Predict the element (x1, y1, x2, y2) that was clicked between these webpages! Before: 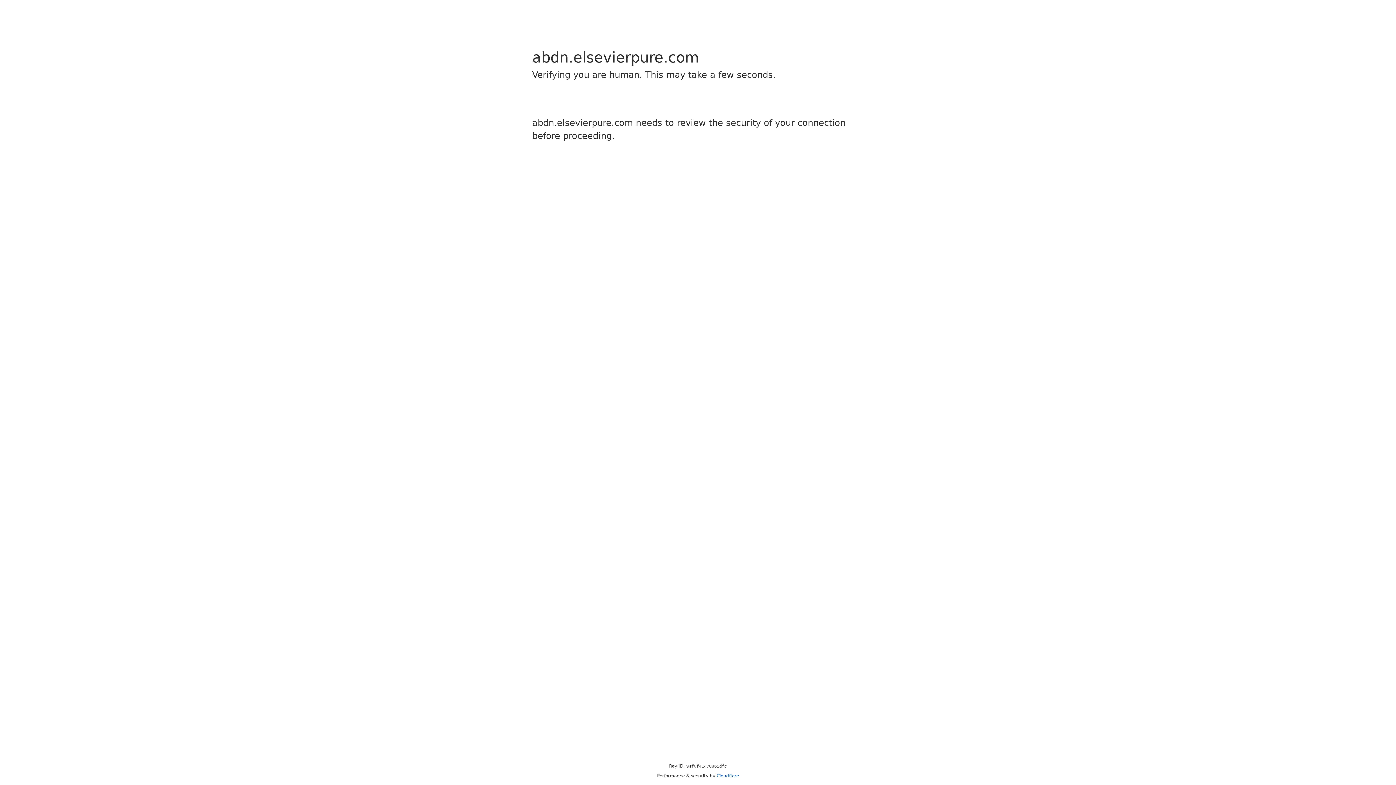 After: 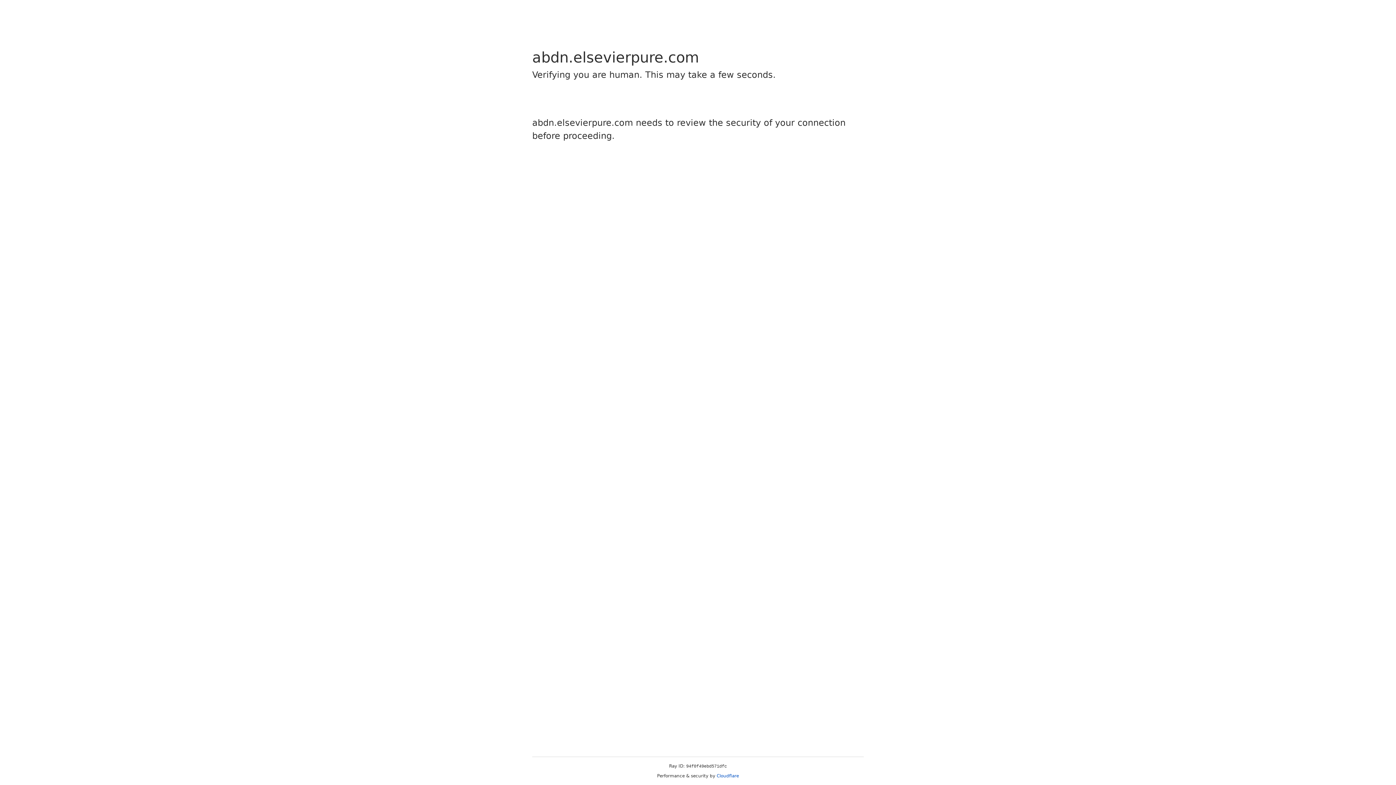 Action: label: Cloudflare bbox: (716, 773, 739, 778)